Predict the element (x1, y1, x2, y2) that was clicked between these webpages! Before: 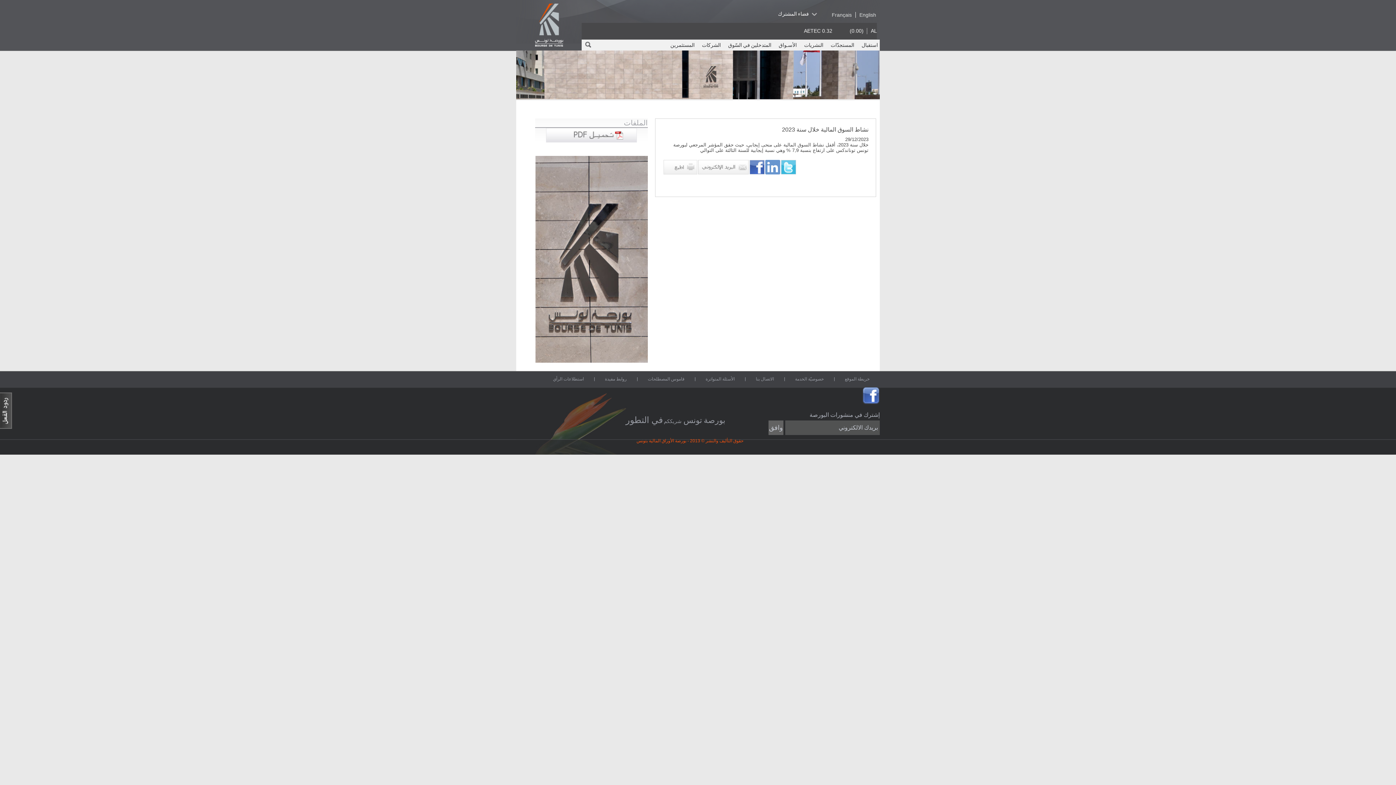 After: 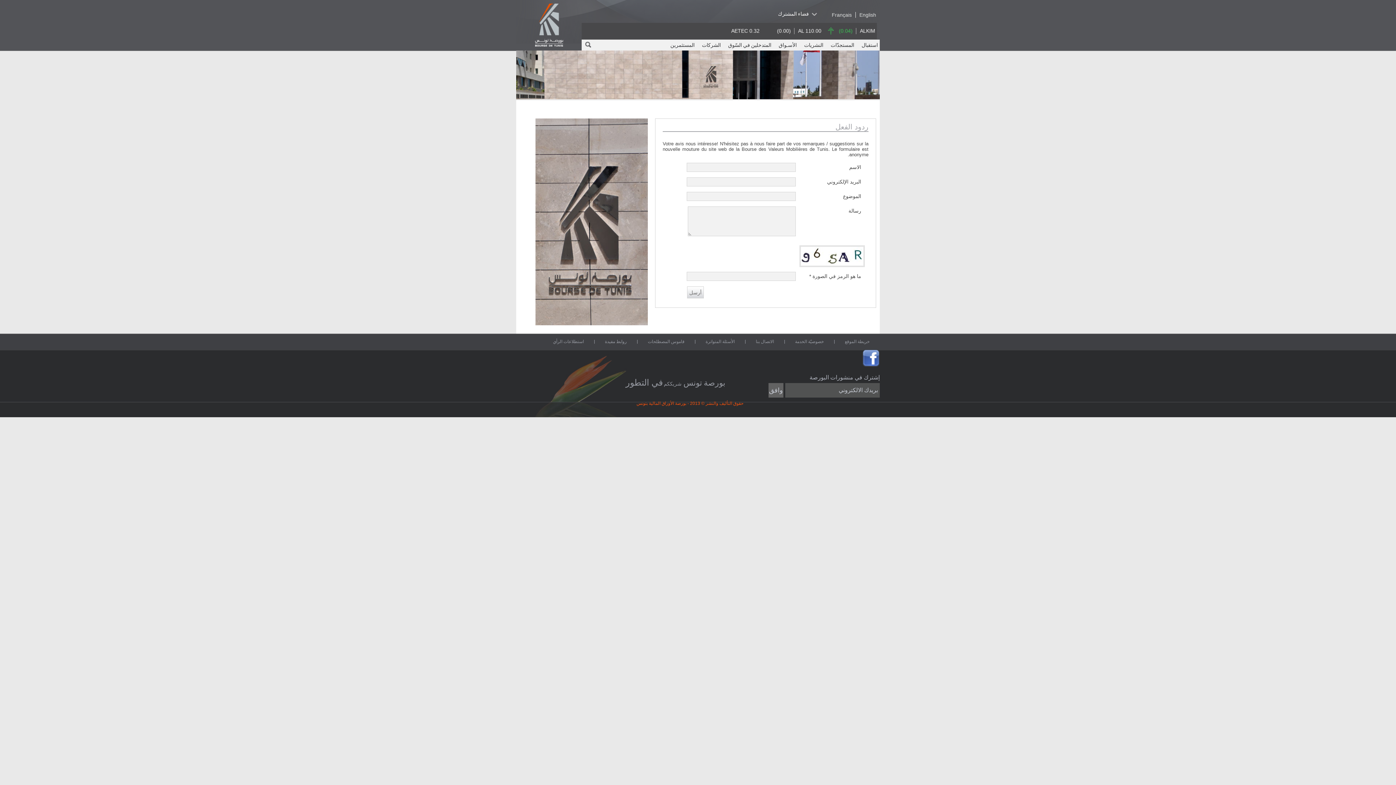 Action: bbox: (0, 392, 12, 429)